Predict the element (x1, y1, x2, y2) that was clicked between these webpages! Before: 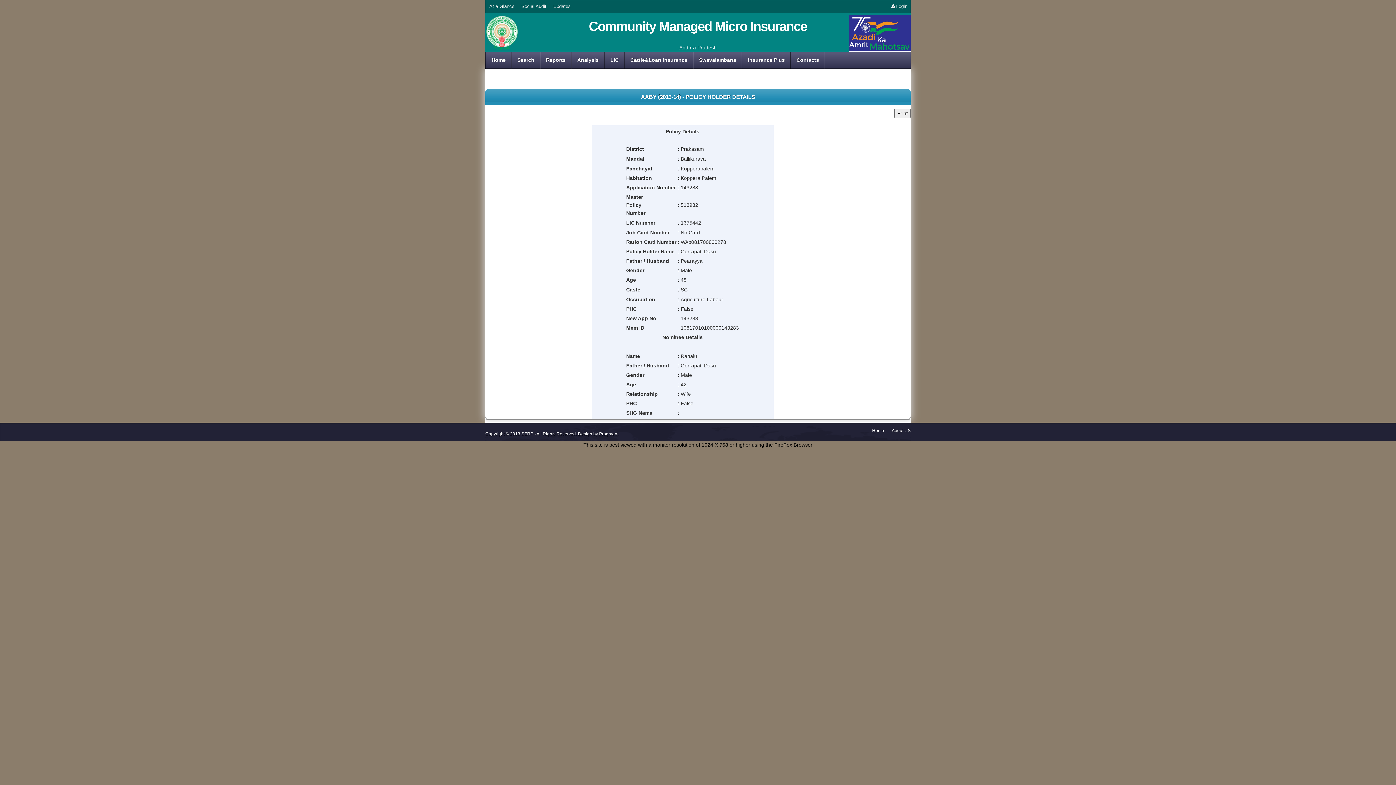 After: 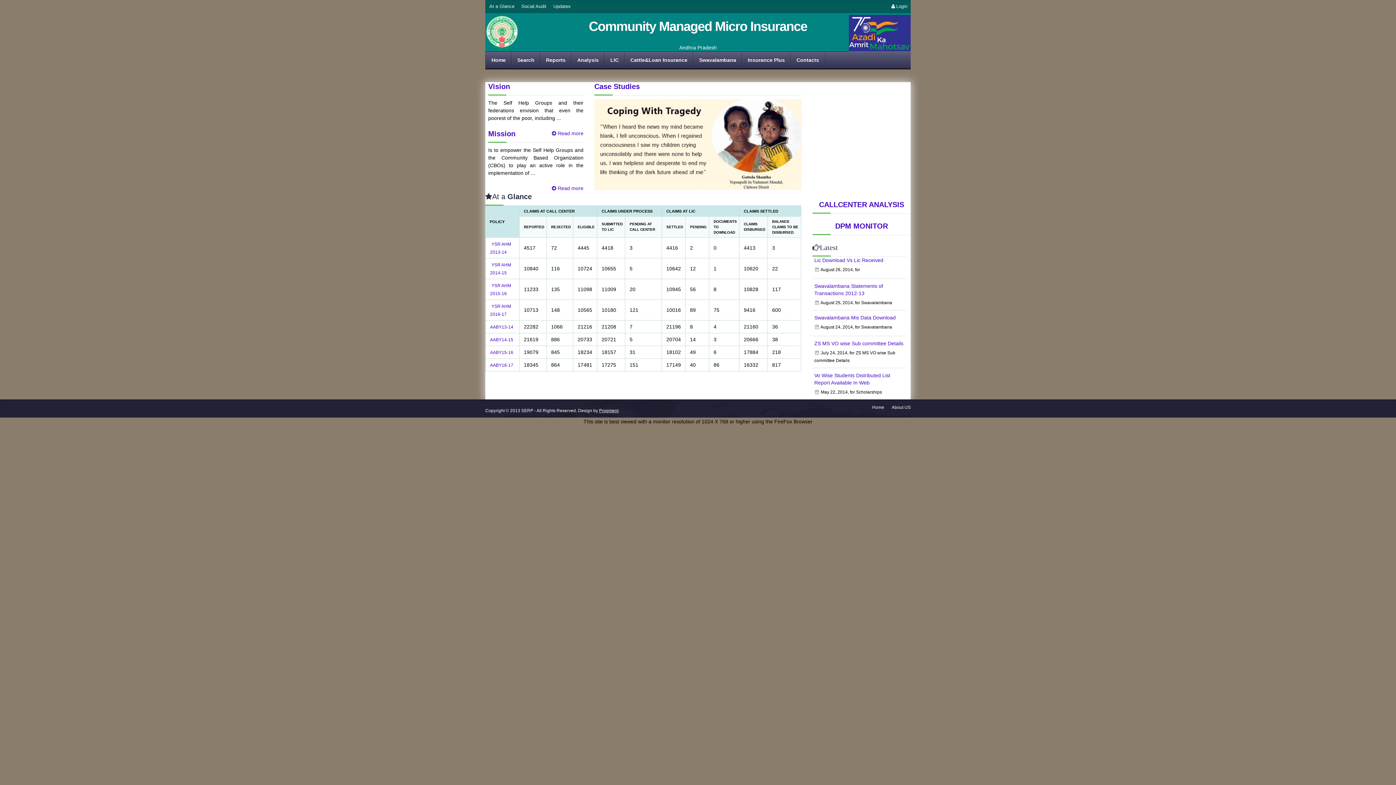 Action: label: Home bbox: (872, 428, 884, 433)